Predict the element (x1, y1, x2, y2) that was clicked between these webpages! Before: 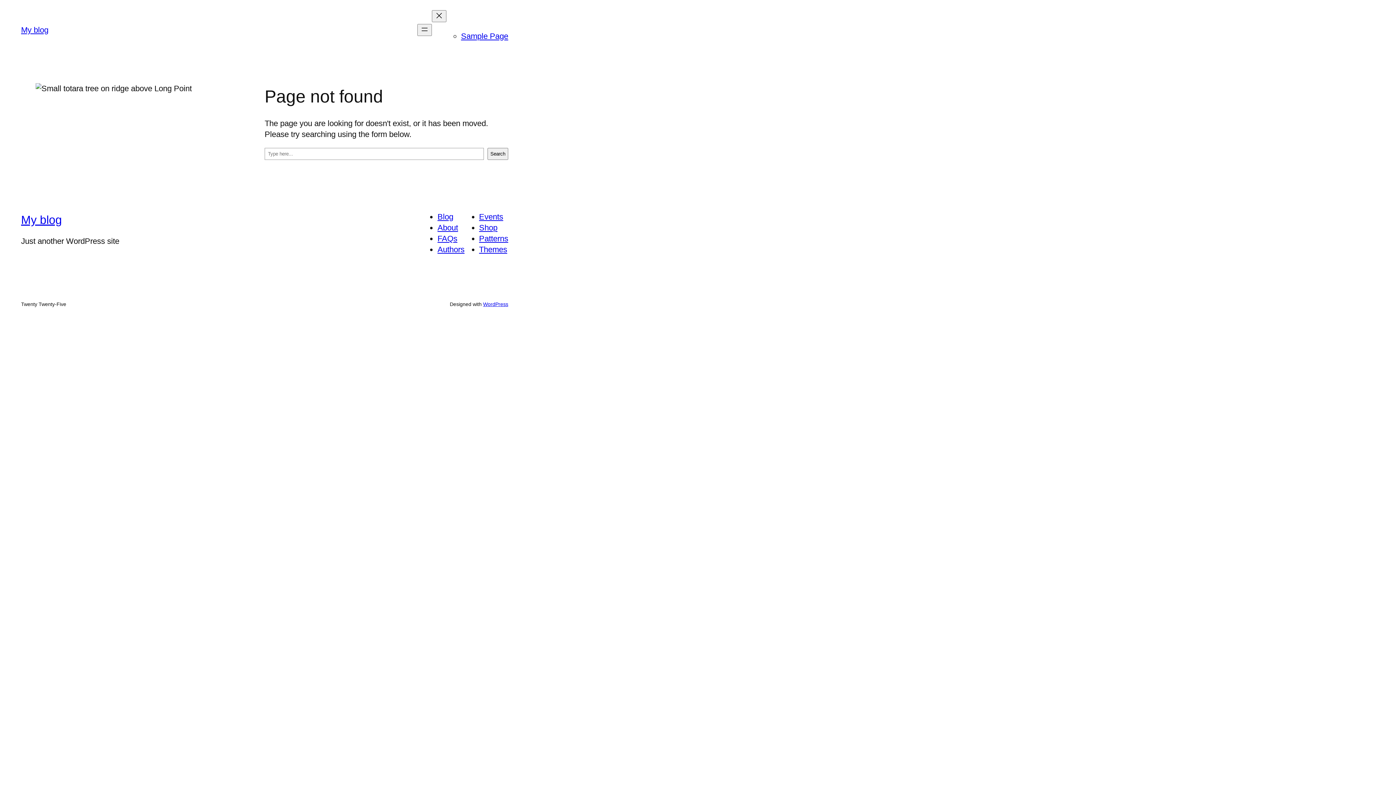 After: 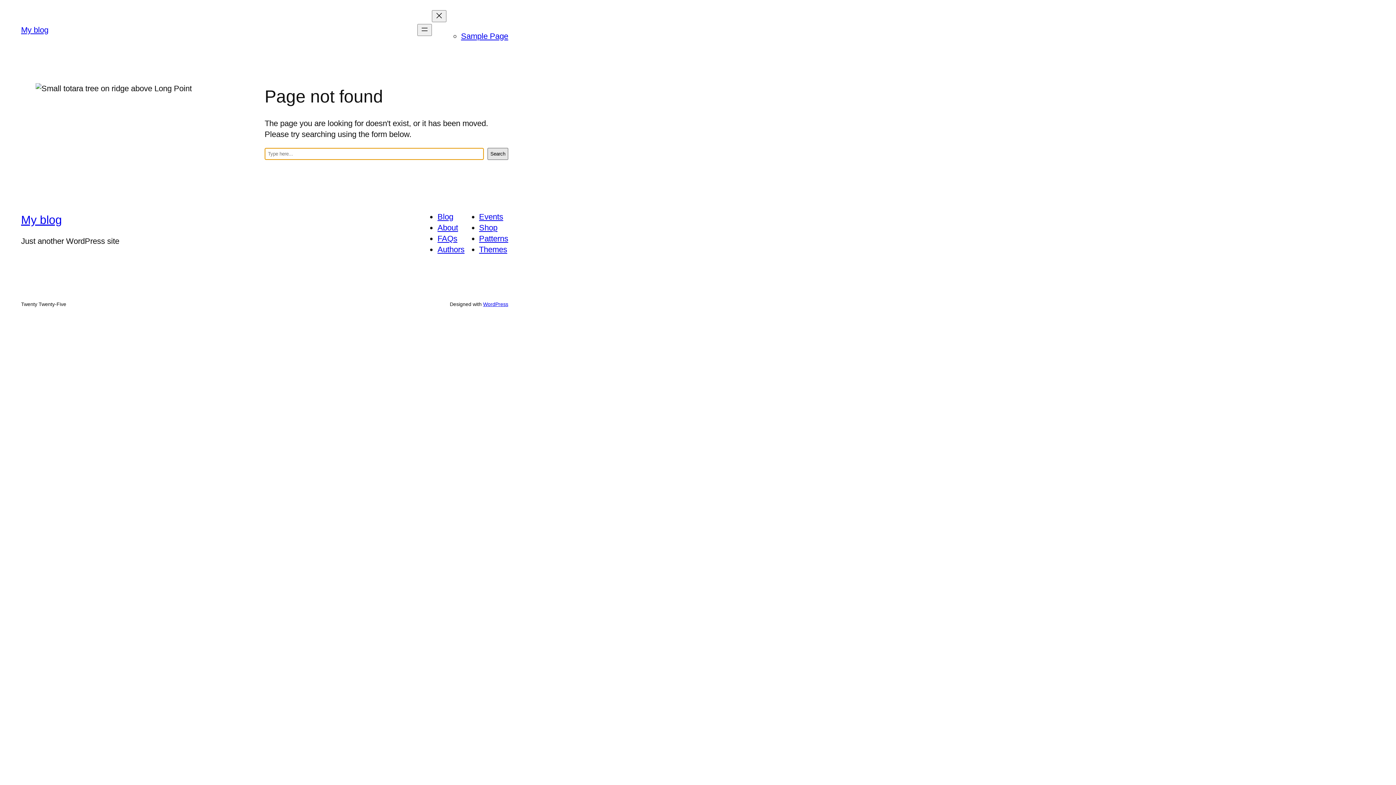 Action: bbox: (487, 148, 508, 160) label: Search